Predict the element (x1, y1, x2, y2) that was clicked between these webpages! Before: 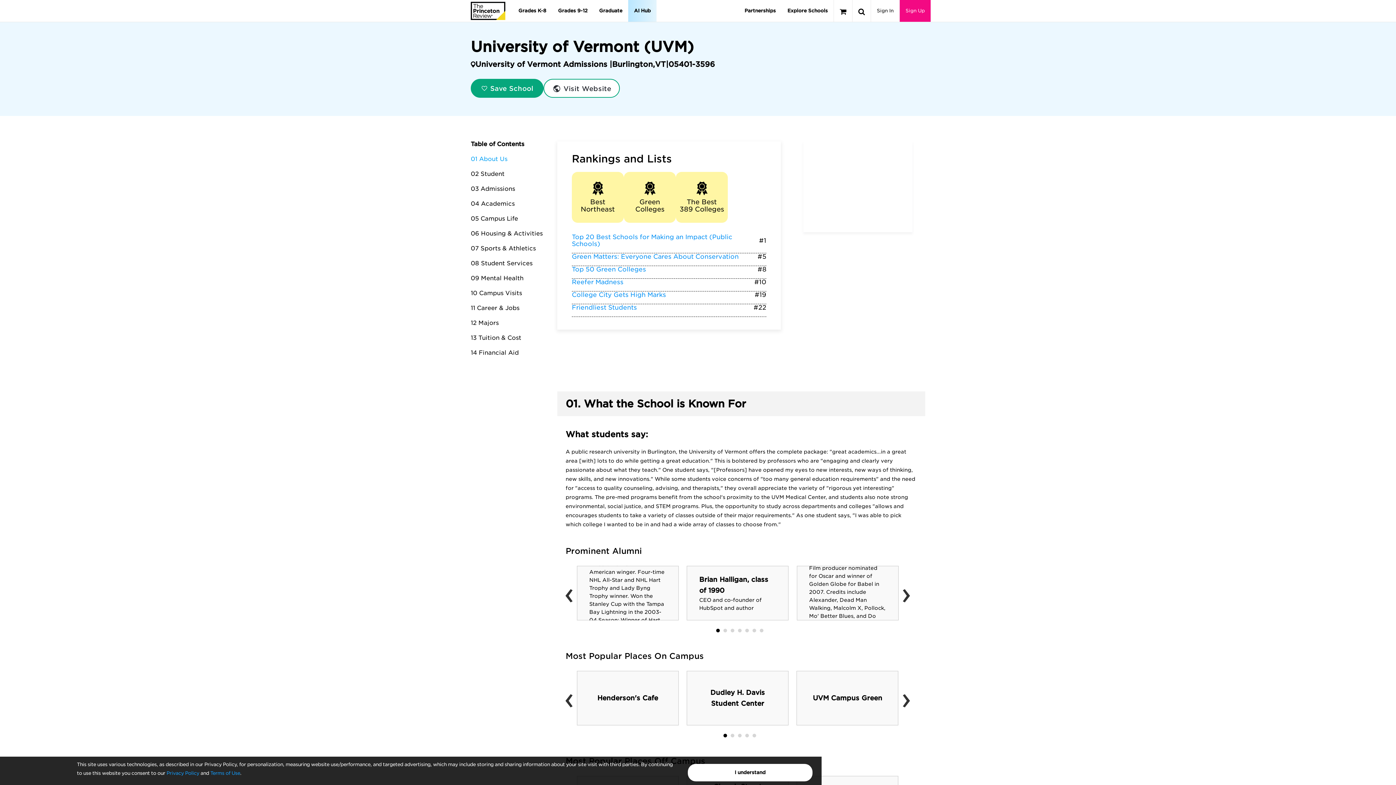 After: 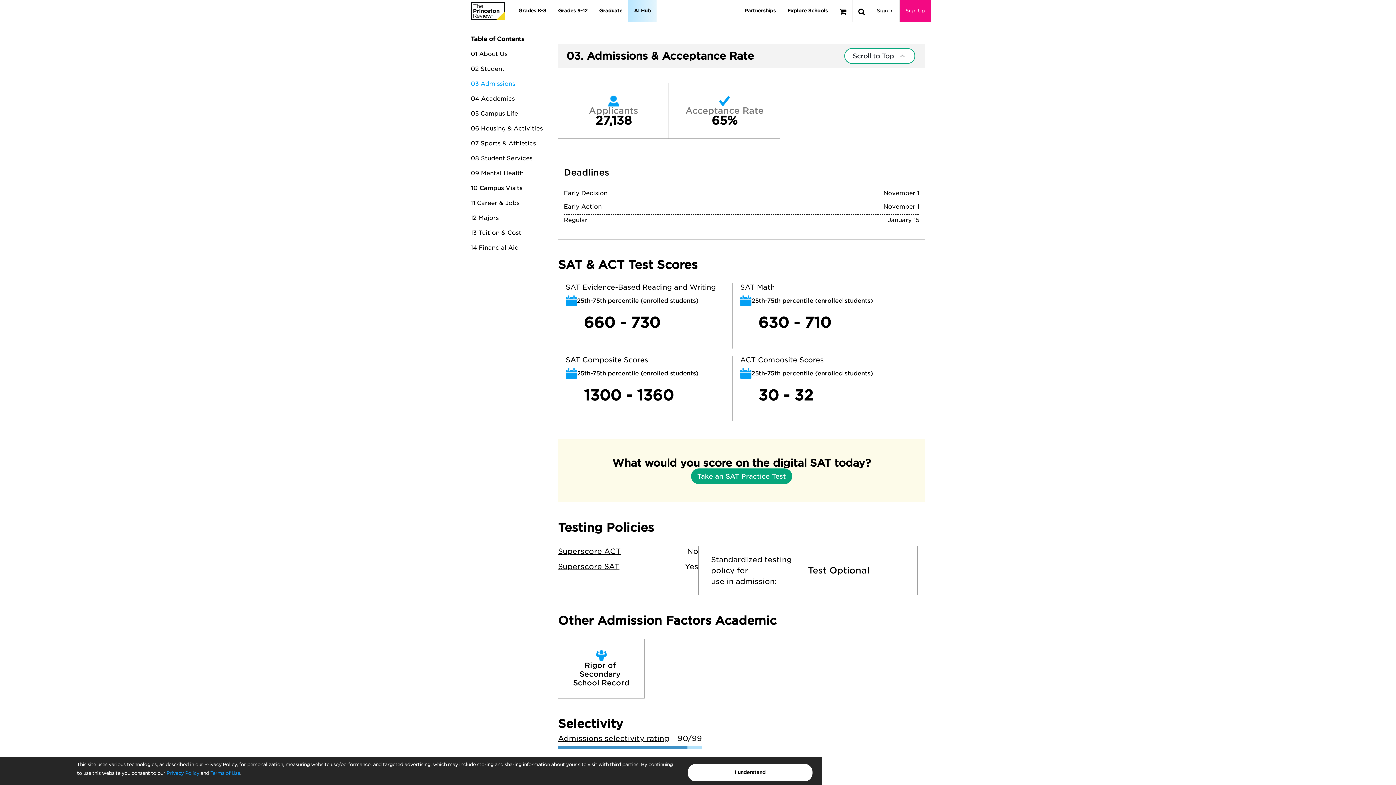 Action: bbox: (470, 185, 515, 192) label: 03 Admissions